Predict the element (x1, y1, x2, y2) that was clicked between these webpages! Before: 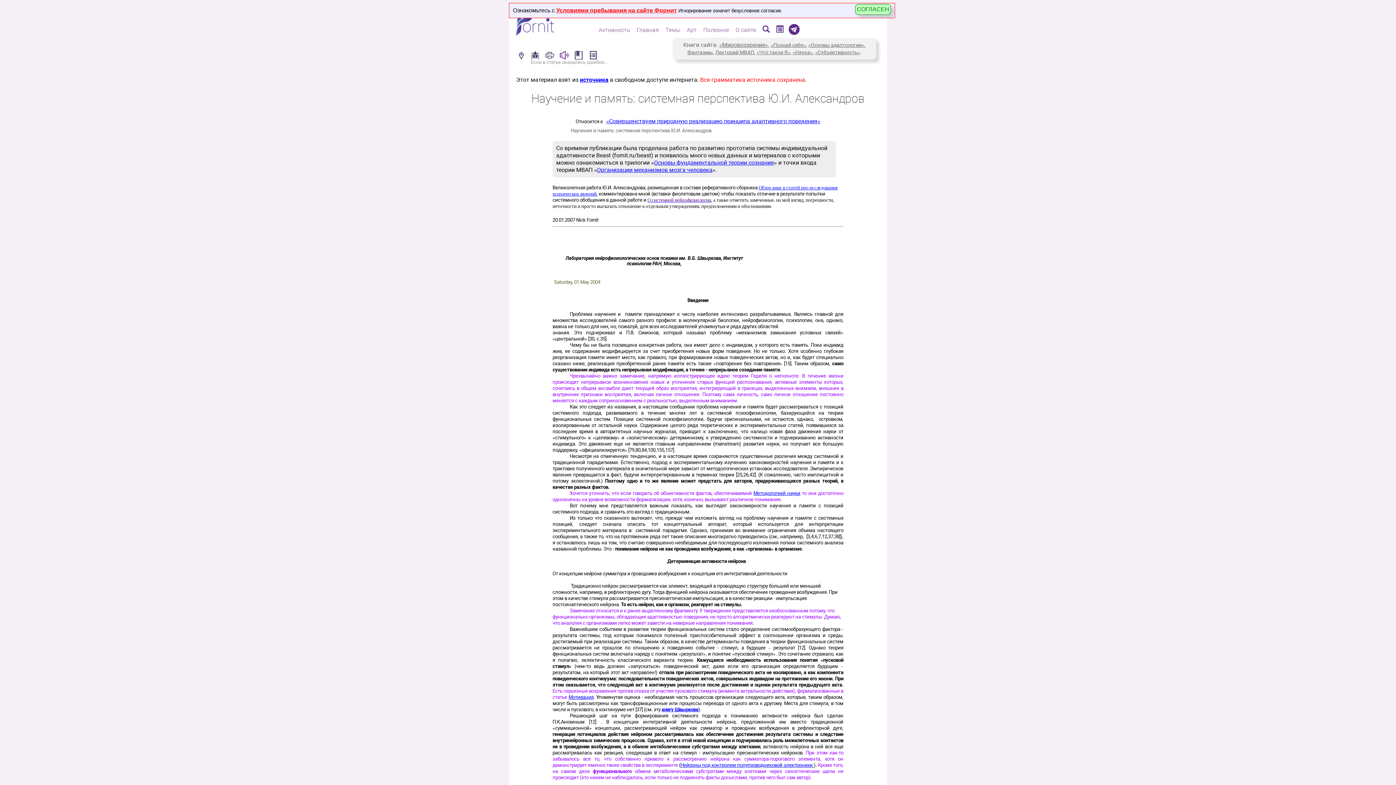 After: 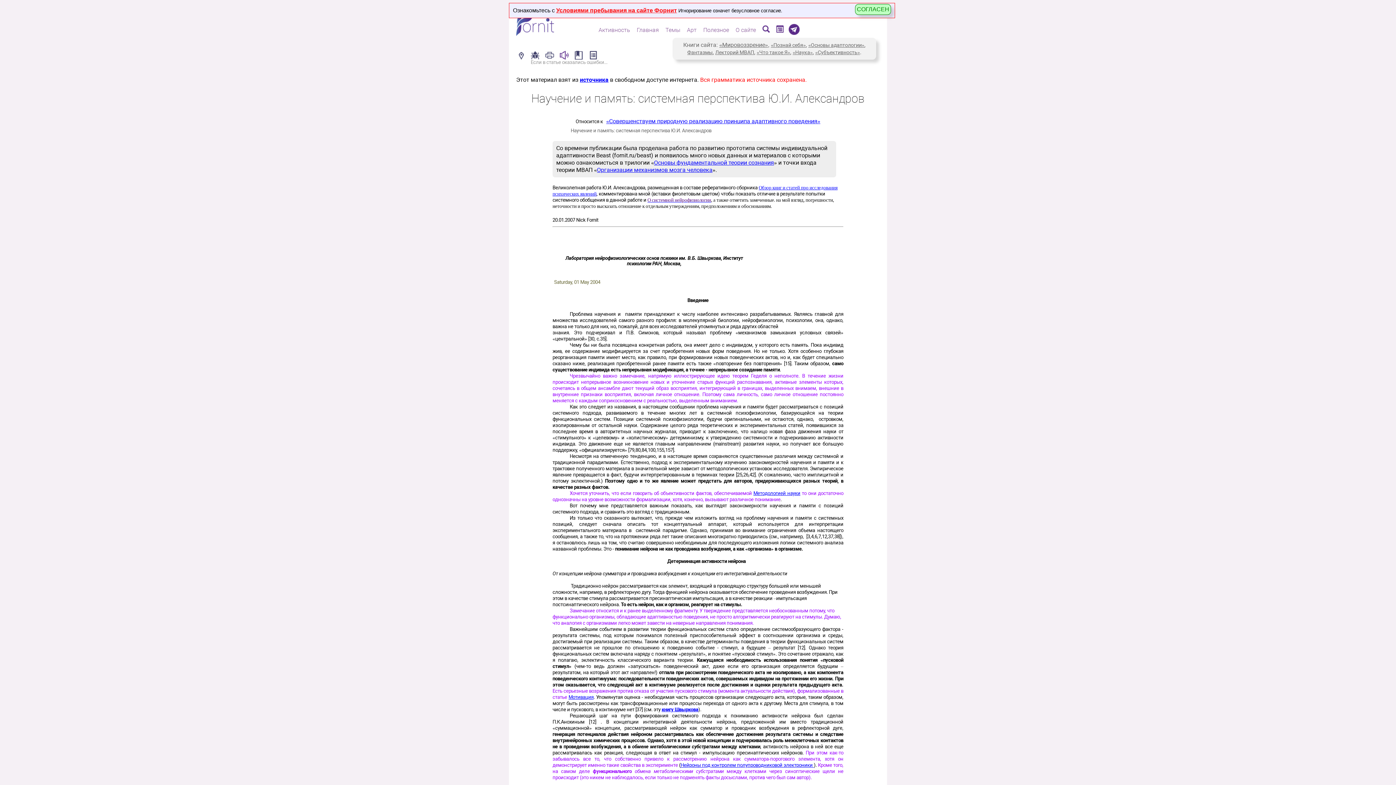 Action: bbox: (771, 42, 806, 48) label: «Познай себя»